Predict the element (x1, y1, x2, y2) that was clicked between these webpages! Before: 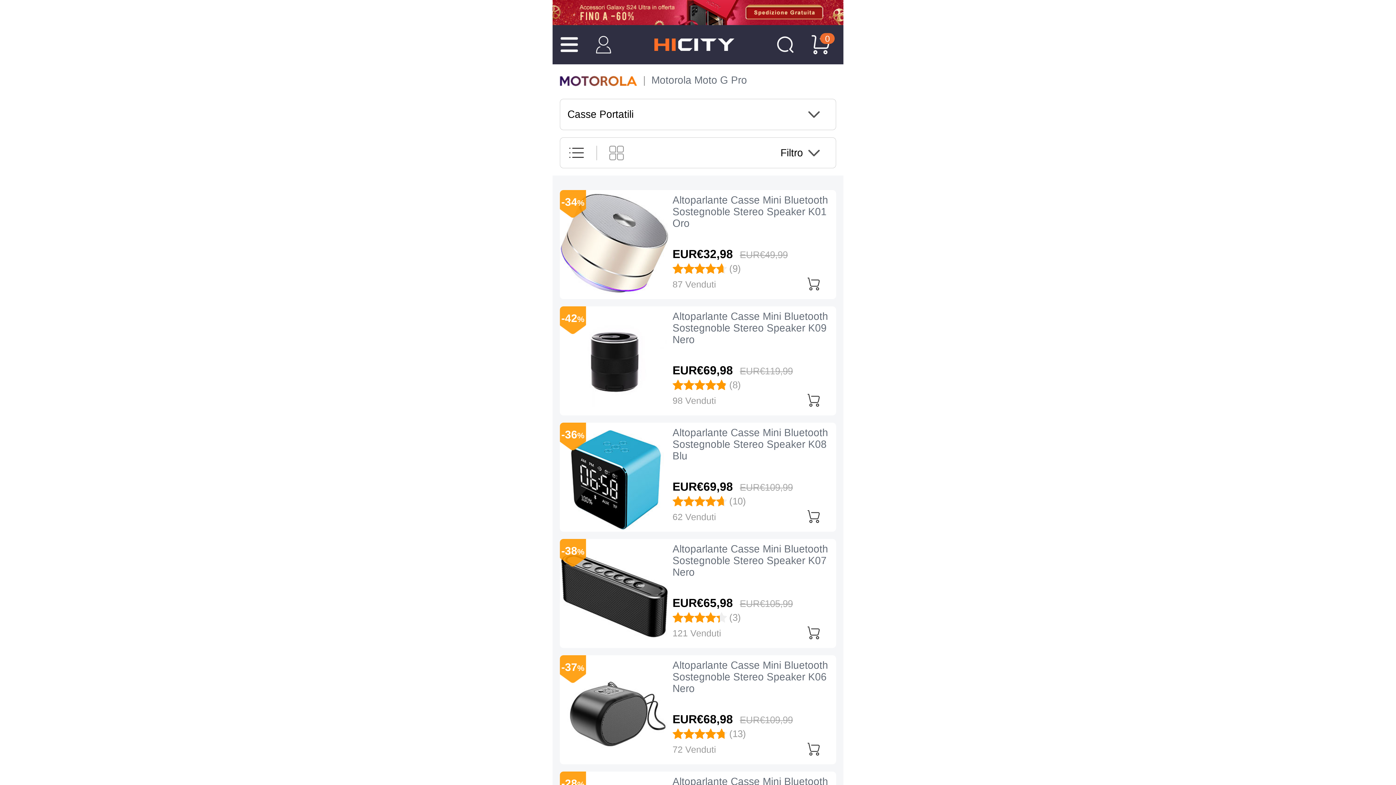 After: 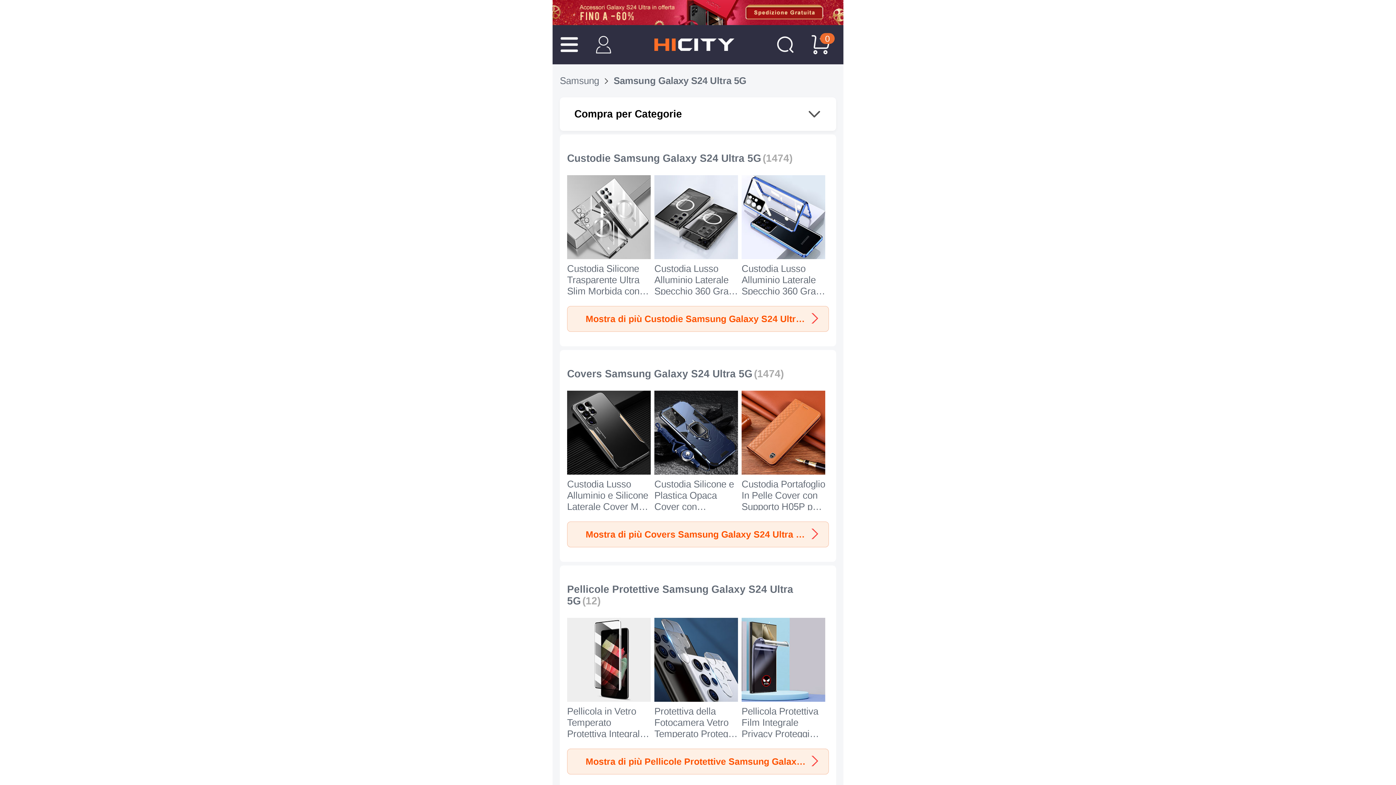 Action: bbox: (552, 0, 843, 25)